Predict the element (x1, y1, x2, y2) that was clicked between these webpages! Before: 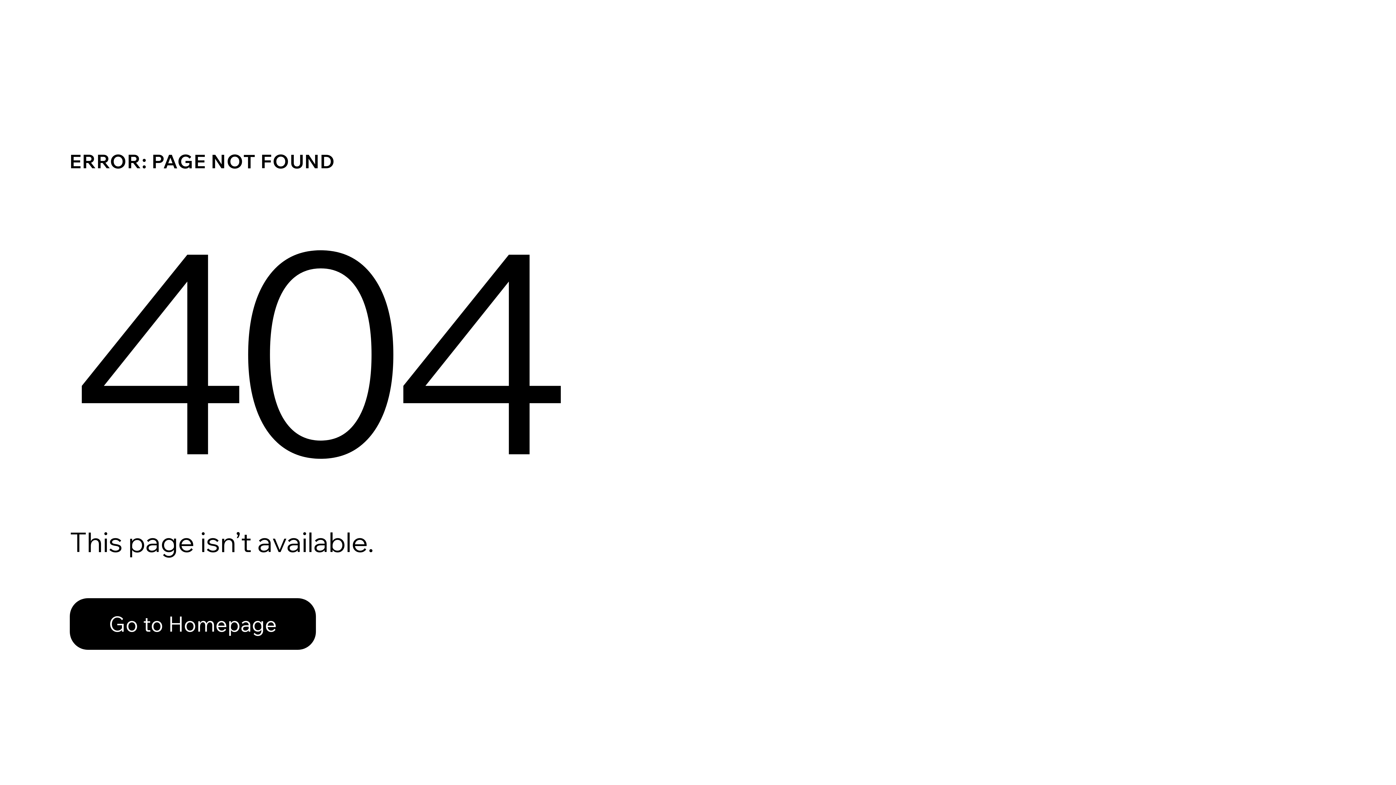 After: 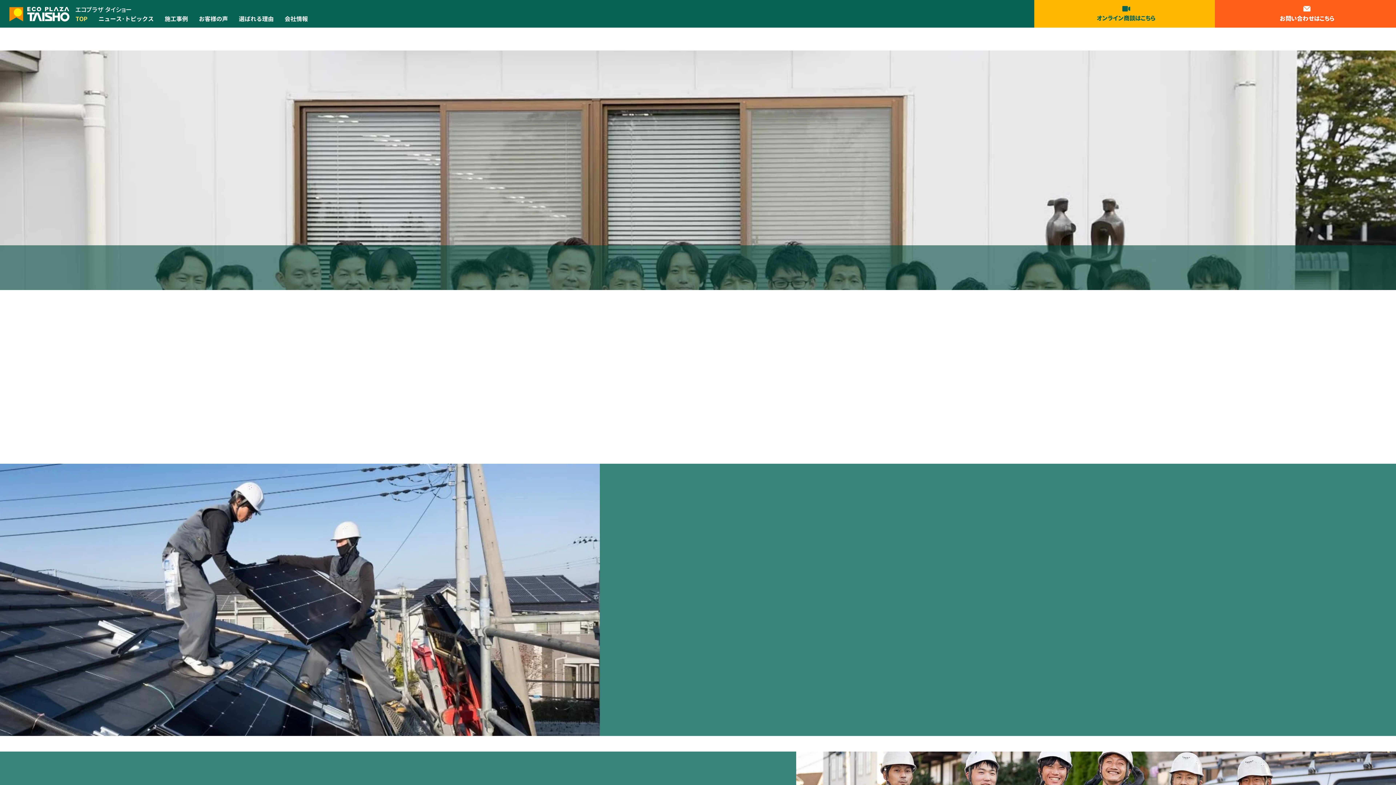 Action: bbox: (69, 598, 316, 650) label: Go to Homepage